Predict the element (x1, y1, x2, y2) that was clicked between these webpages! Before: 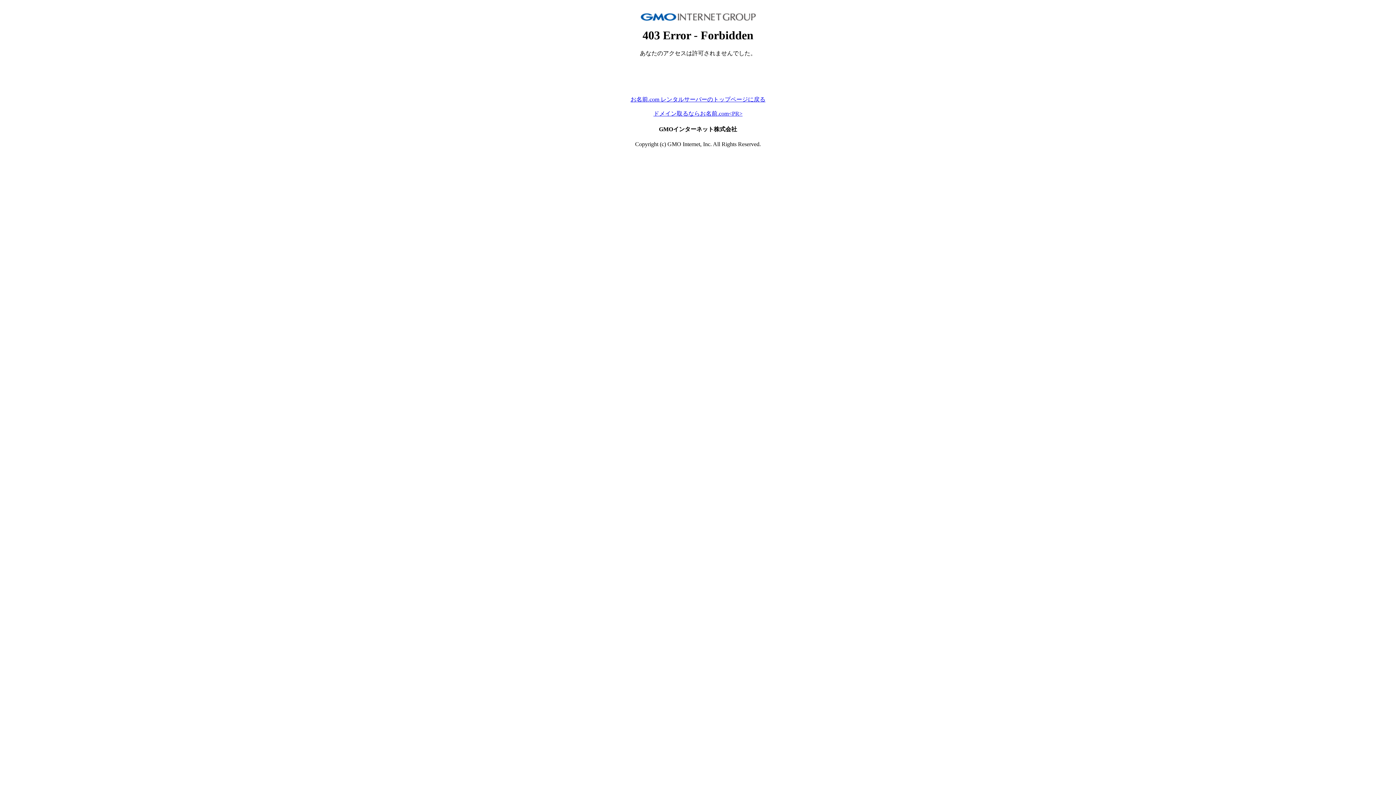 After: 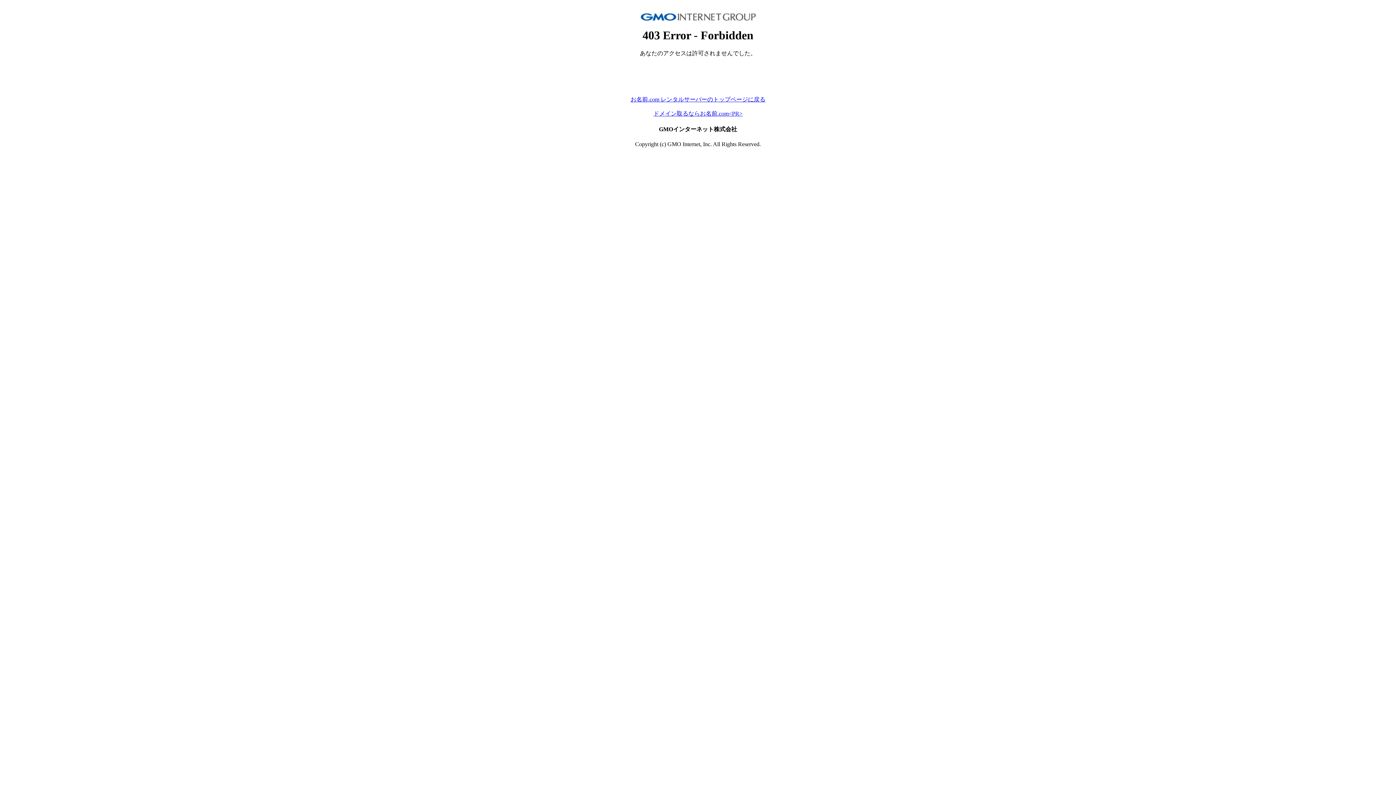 Action: label: ドメイン取るならお名前.com<PR> bbox: (653, 110, 742, 116)